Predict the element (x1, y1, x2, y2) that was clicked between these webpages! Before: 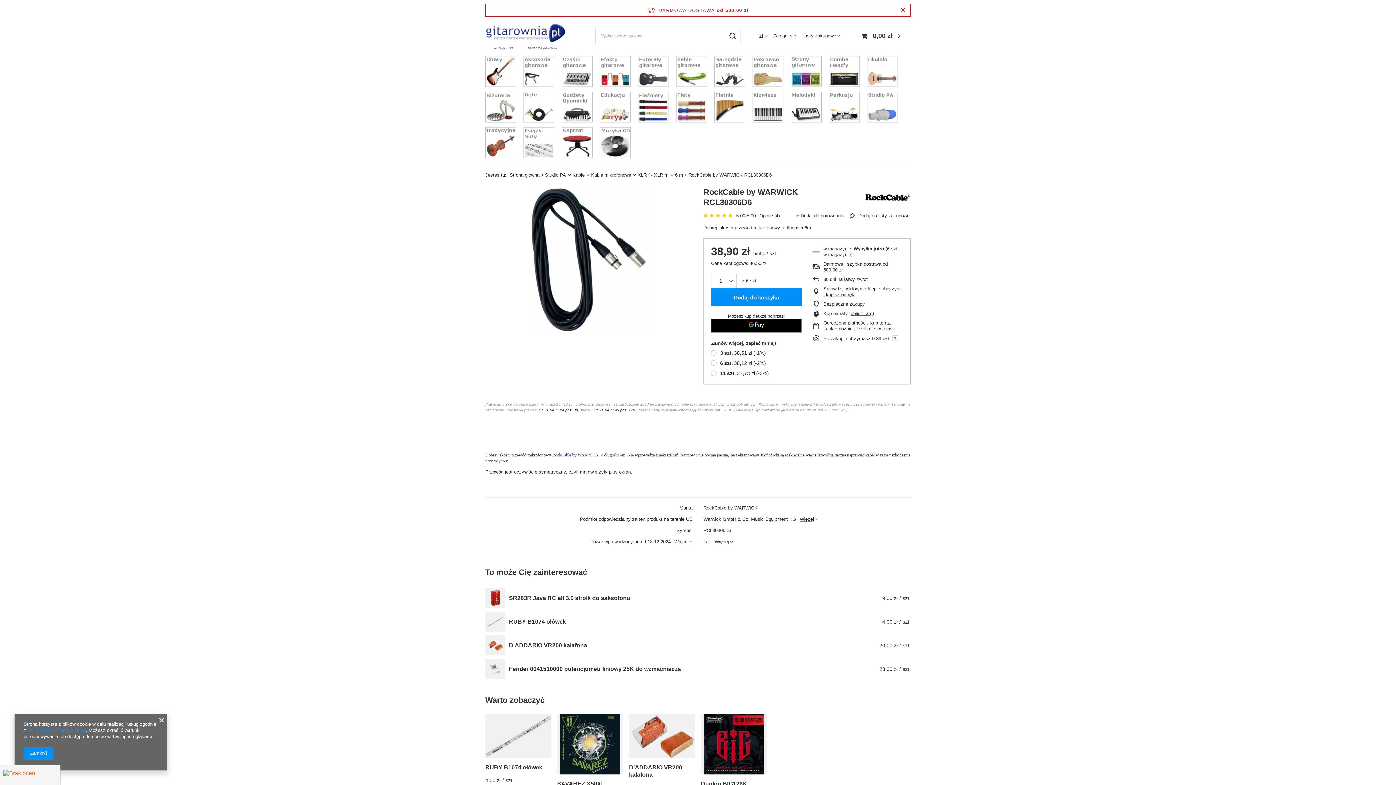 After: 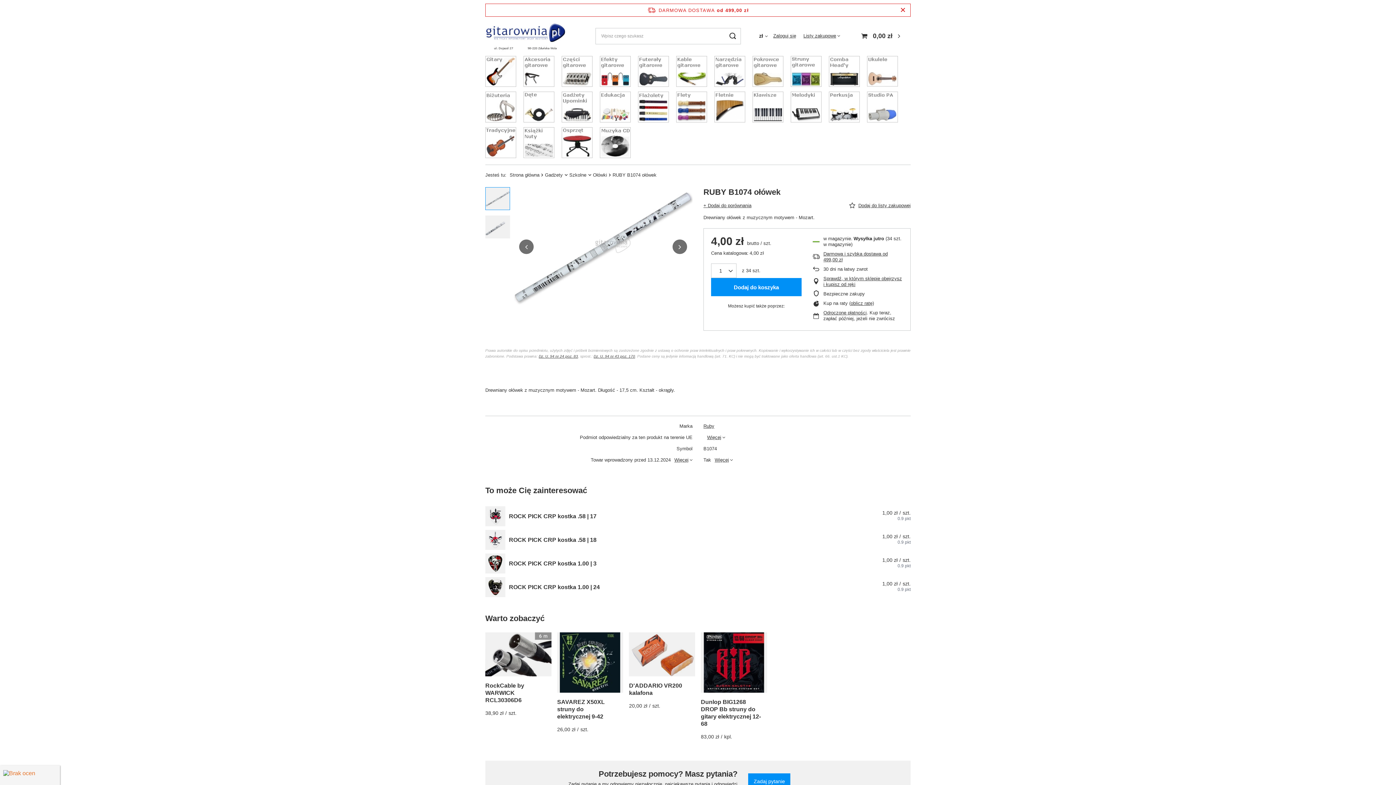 Action: bbox: (485, 612, 505, 632)